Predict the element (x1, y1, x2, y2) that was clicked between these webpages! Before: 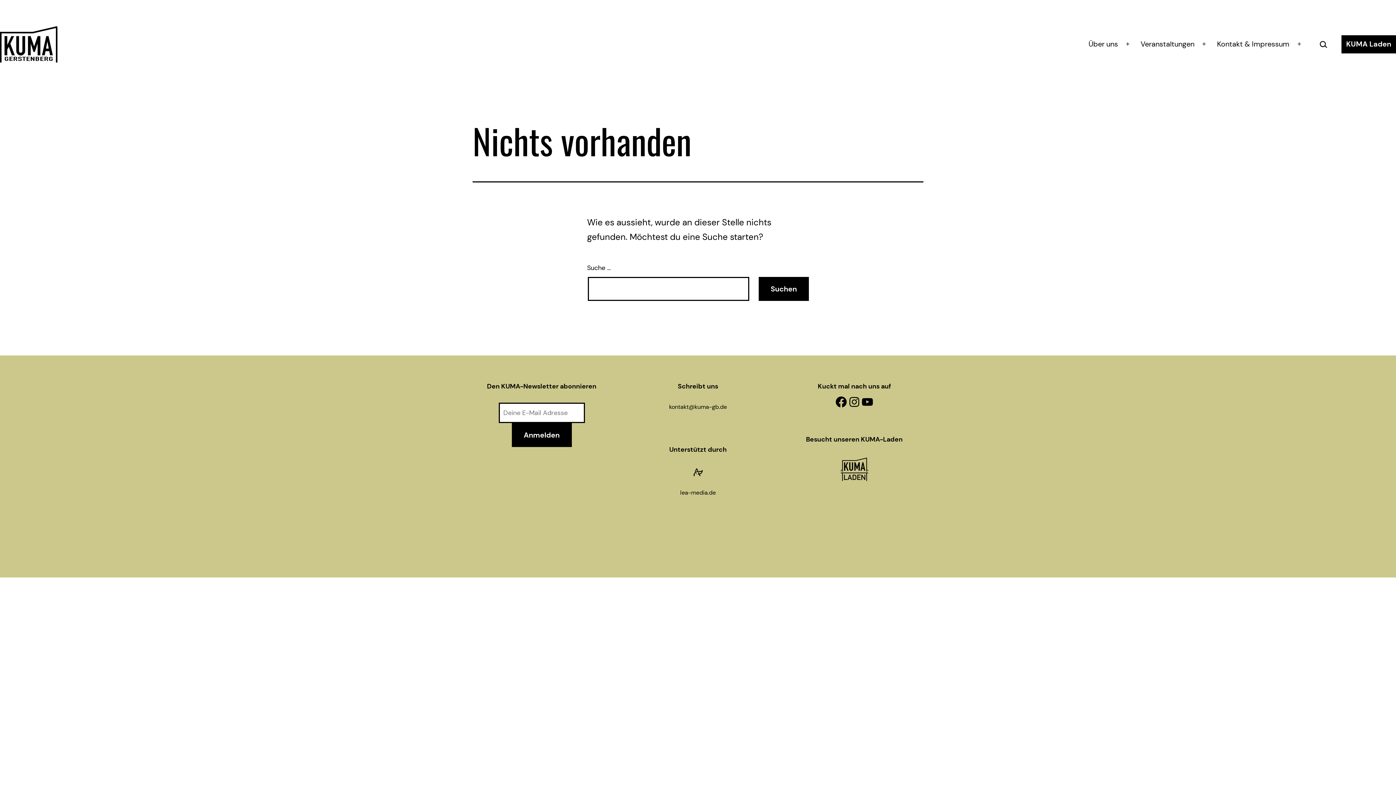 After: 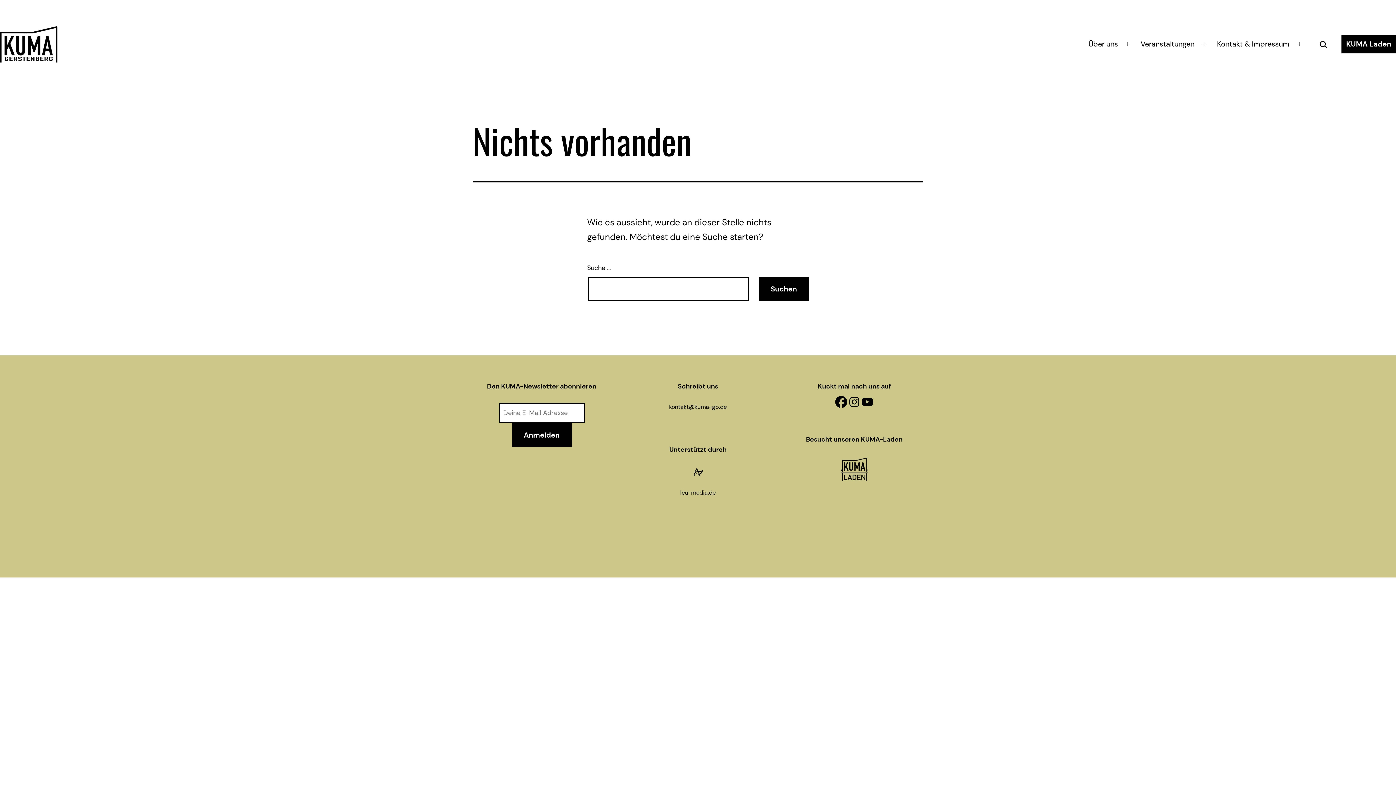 Action: bbox: (834, 395, 848, 408) label: Facebook-Fanpage